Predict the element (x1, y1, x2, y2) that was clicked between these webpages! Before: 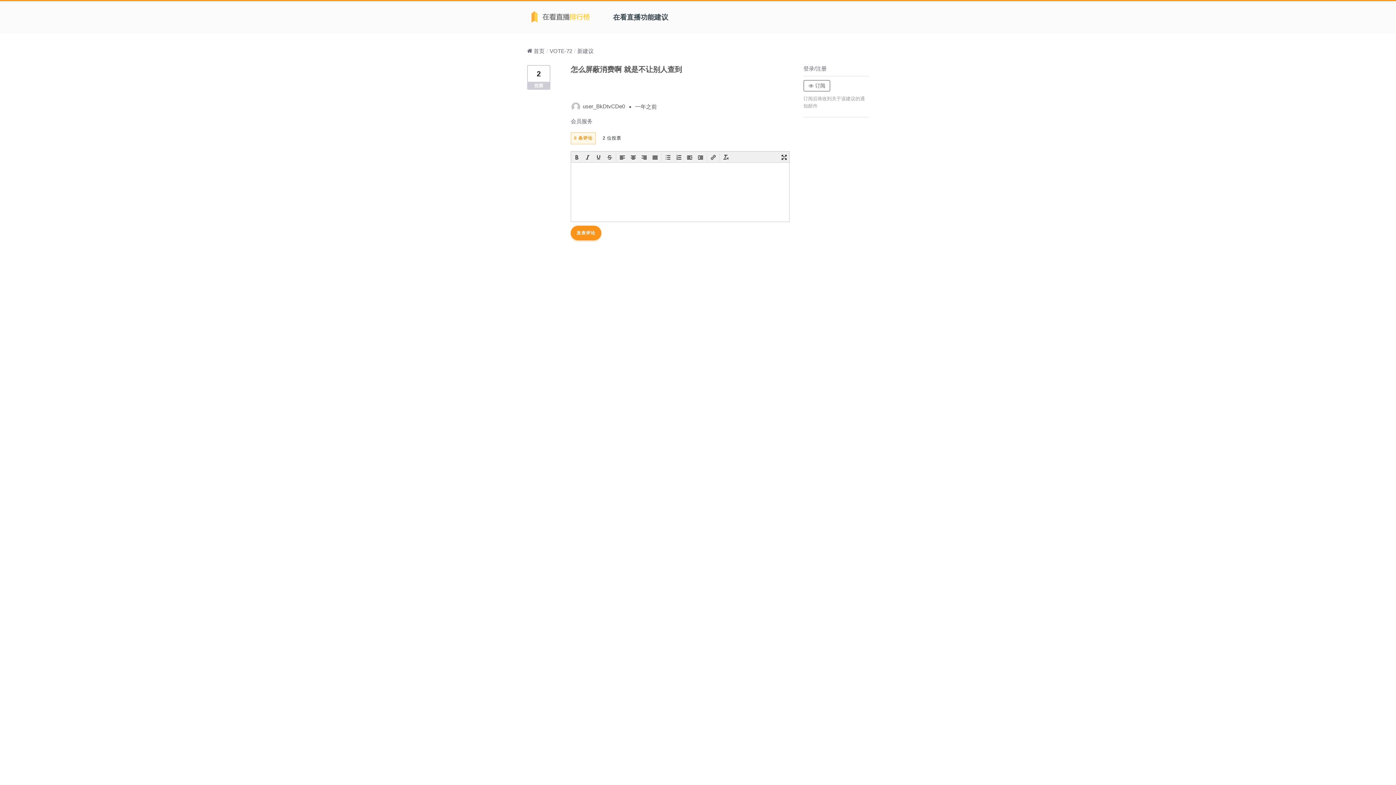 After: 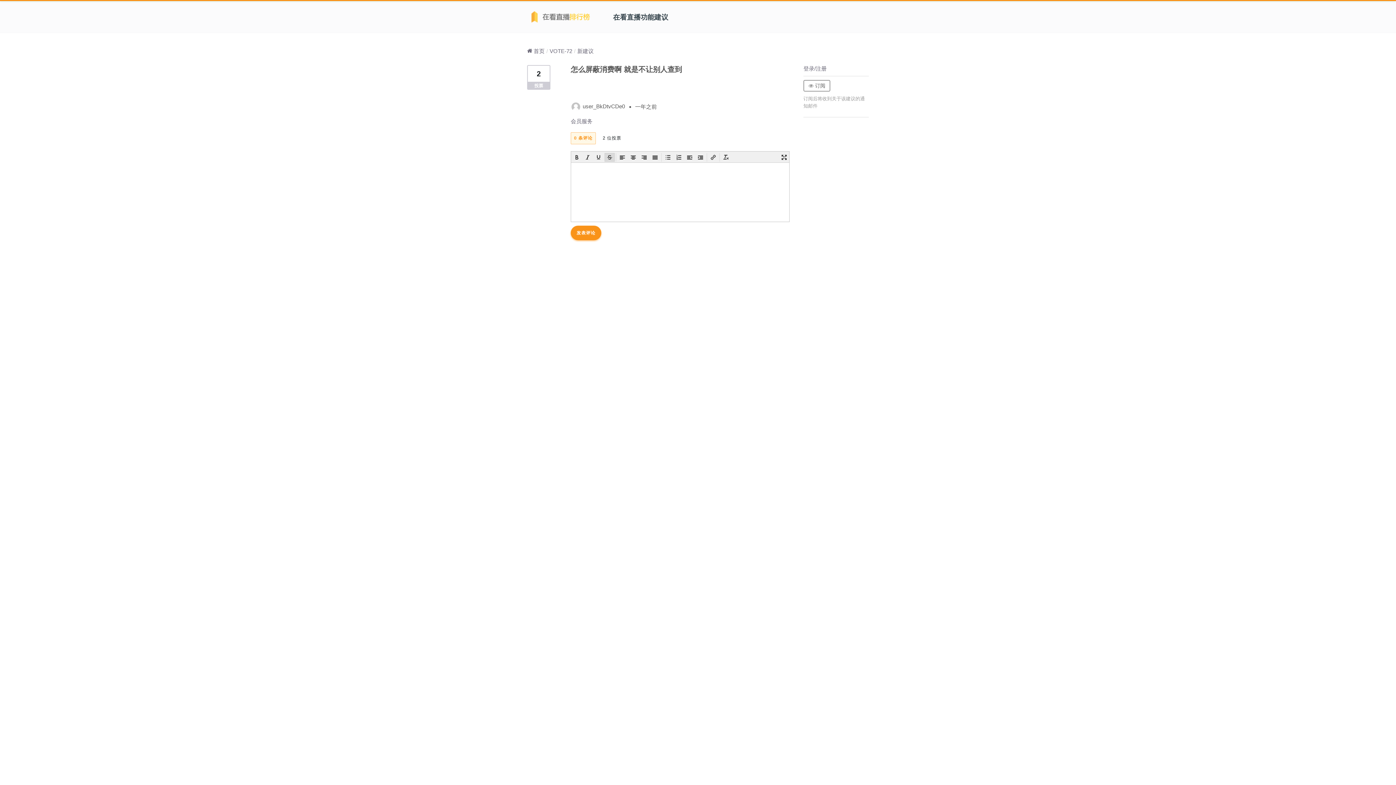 Action: label: Strikethrough bbox: (604, 153, 614, 161)